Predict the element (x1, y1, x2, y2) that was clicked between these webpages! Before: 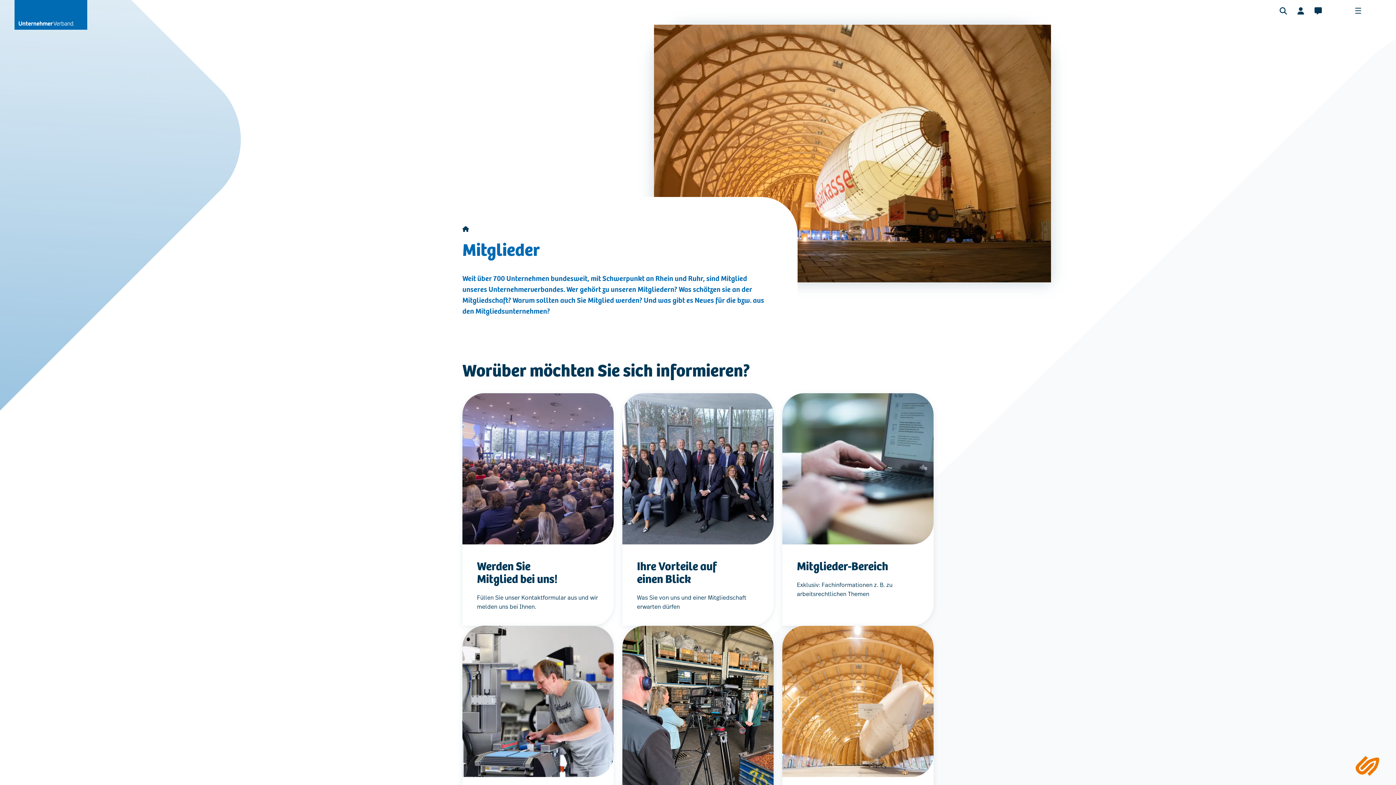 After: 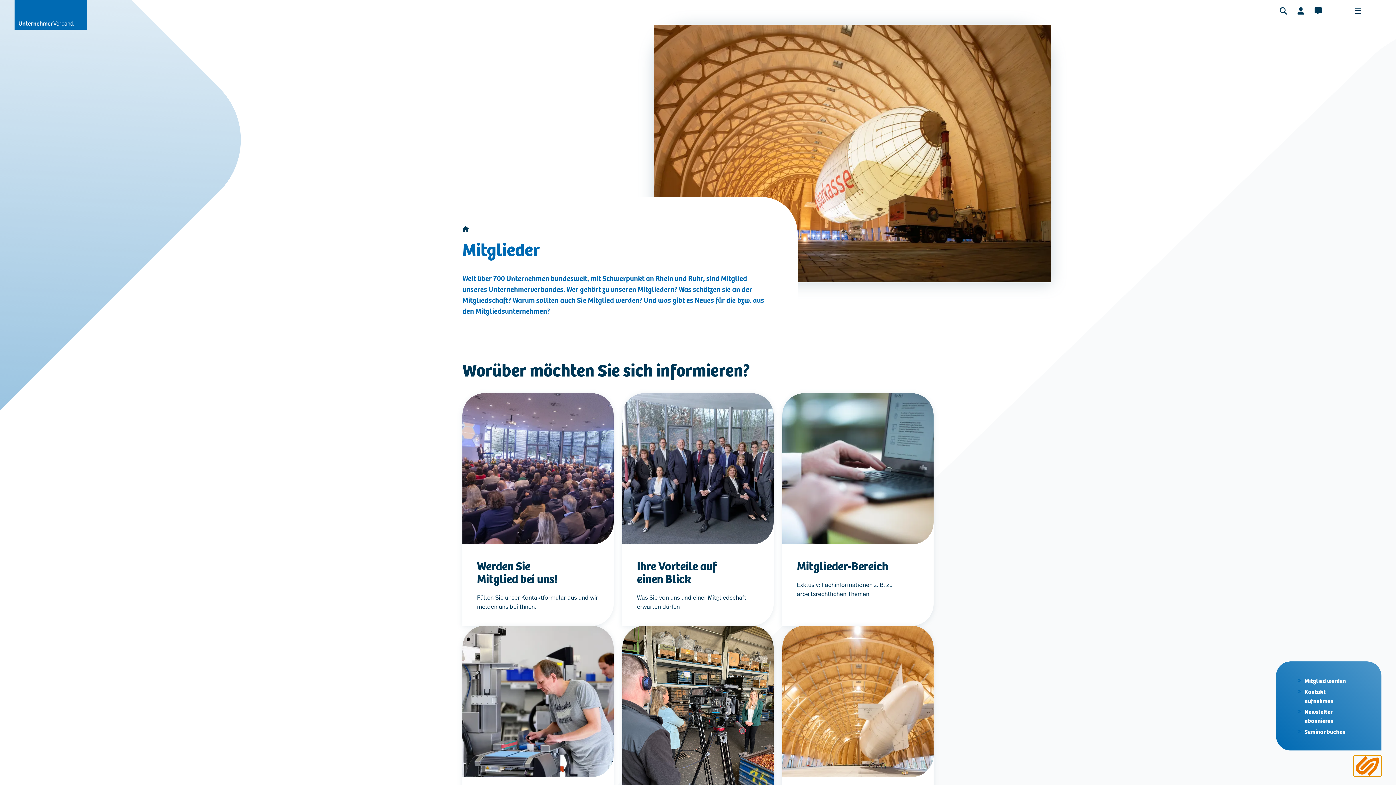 Action: bbox: (1353, 755, 1381, 776) label: Seitenleiste Navigation